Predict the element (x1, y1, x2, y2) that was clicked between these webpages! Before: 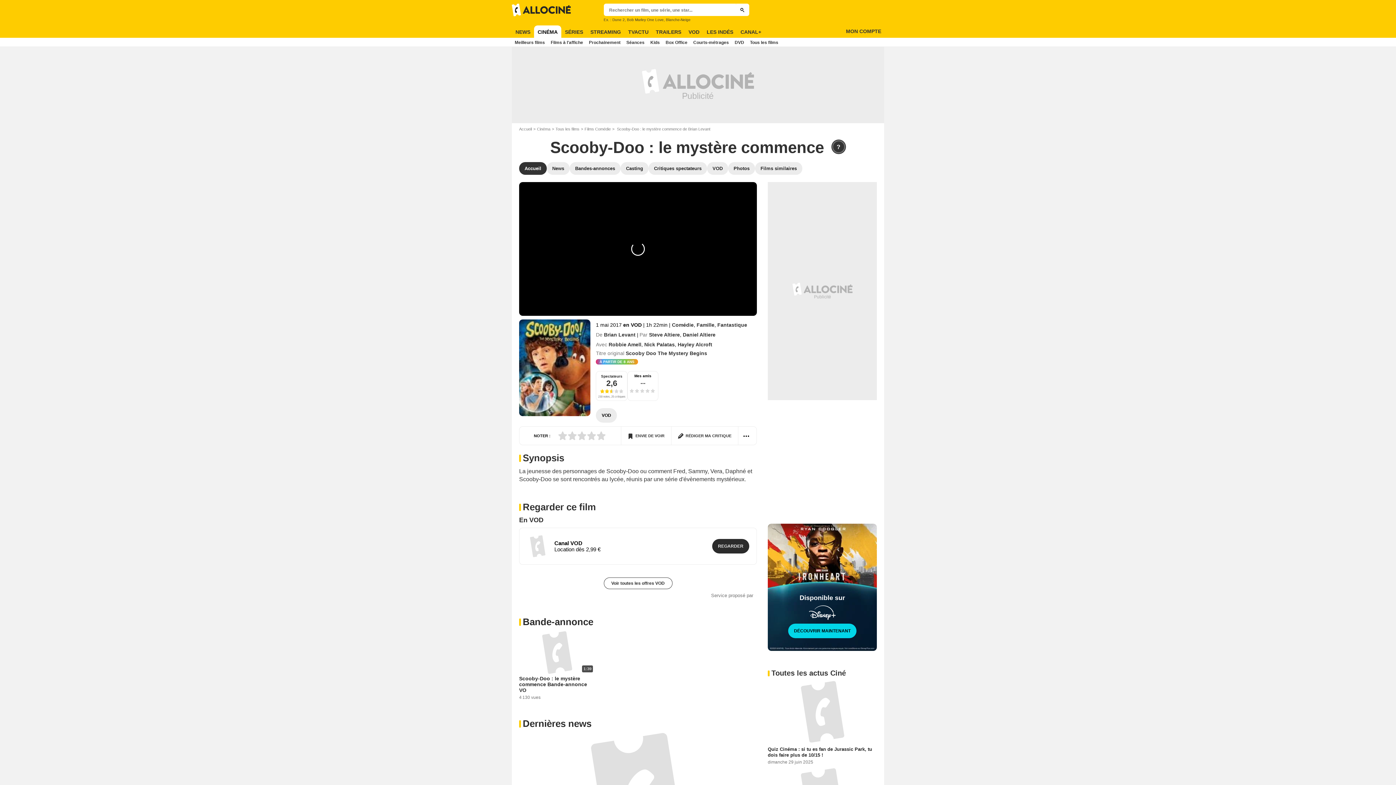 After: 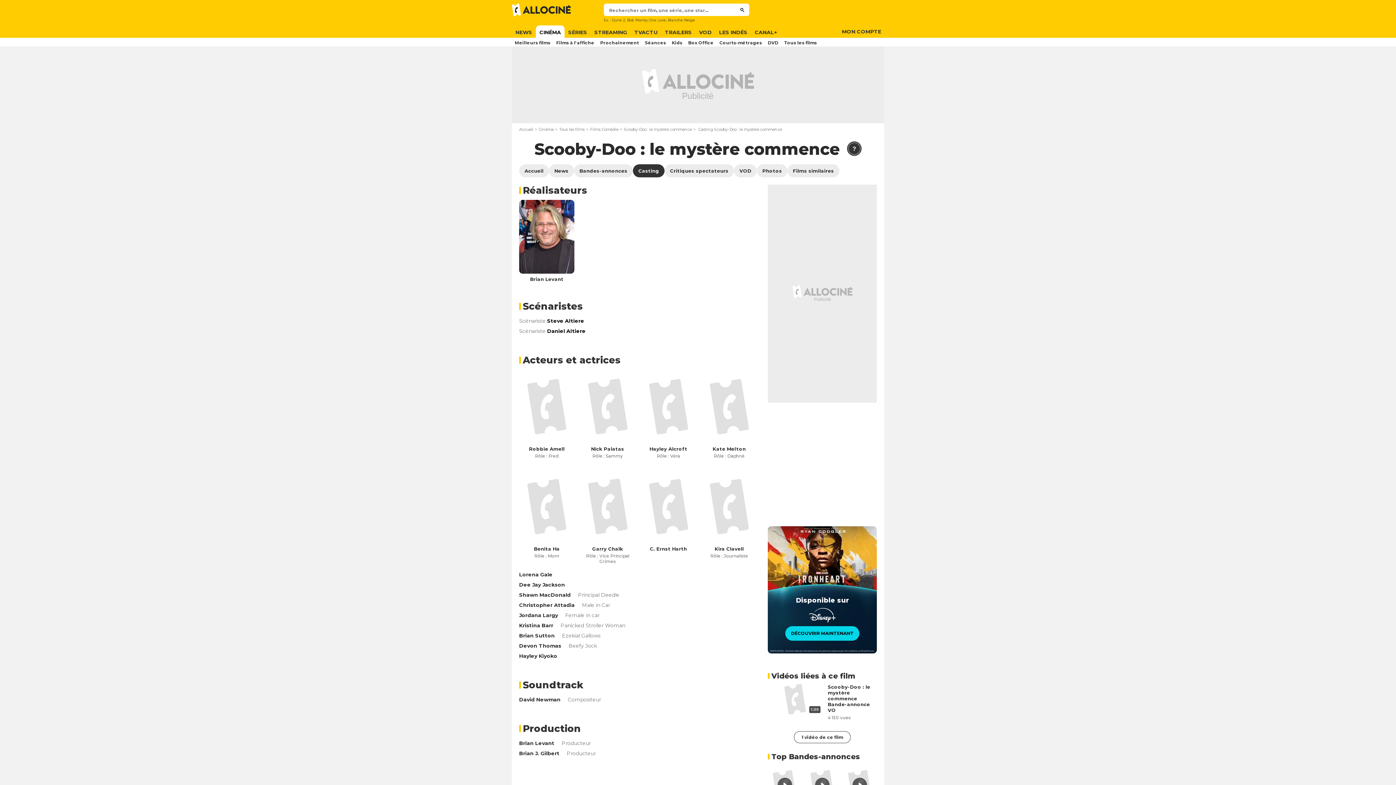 Action: bbox: (620, 162, 648, 174) label: Casting